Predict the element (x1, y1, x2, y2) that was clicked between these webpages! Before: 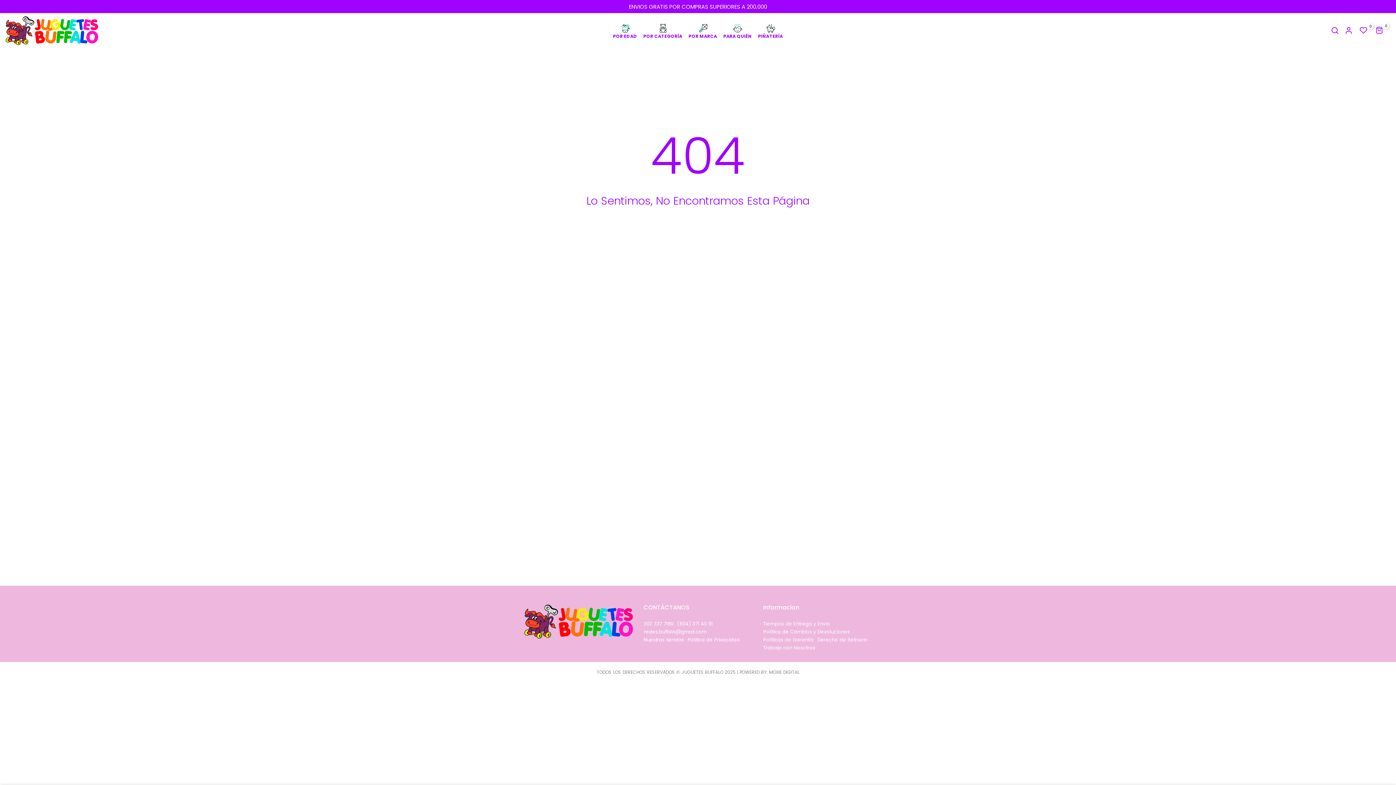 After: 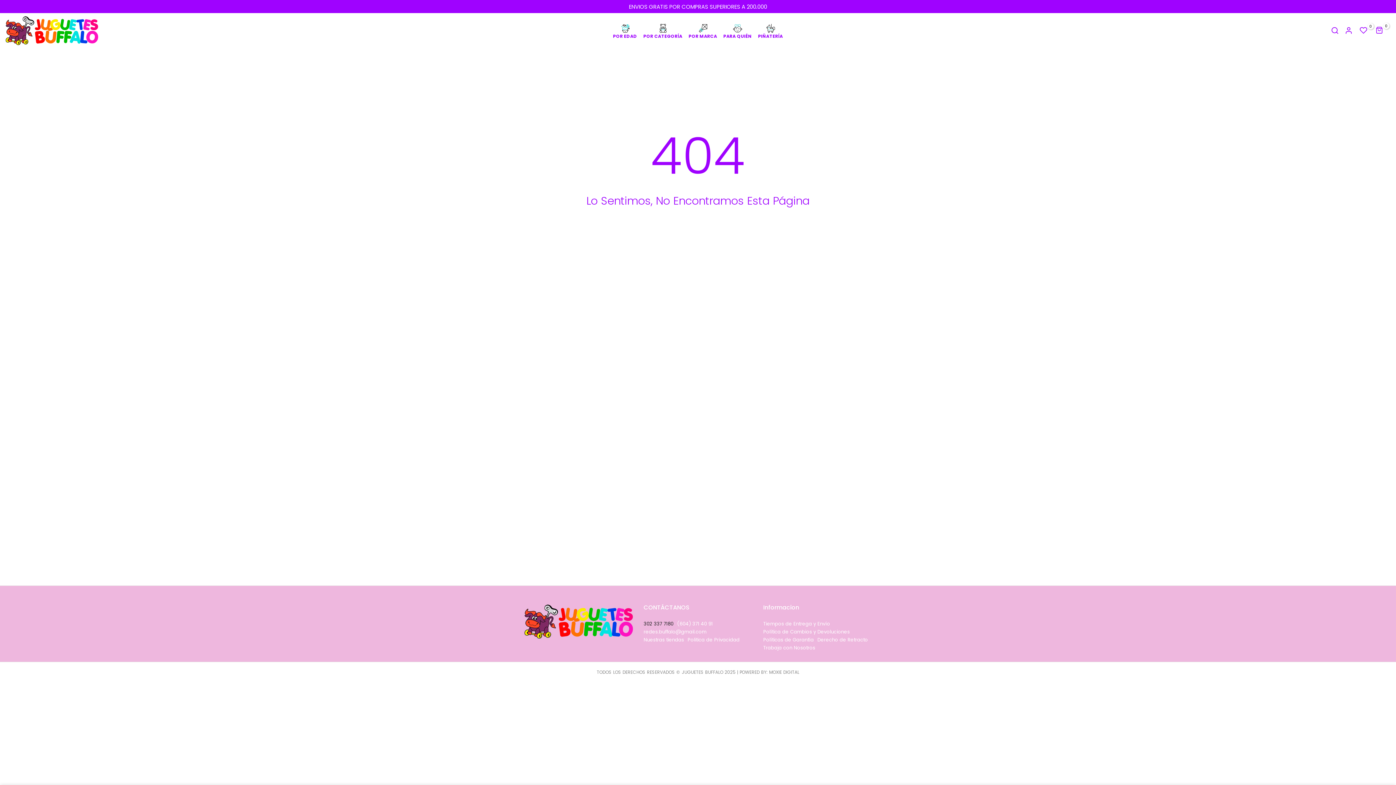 Action: bbox: (643, 620, 673, 627) label: 302 337 7180